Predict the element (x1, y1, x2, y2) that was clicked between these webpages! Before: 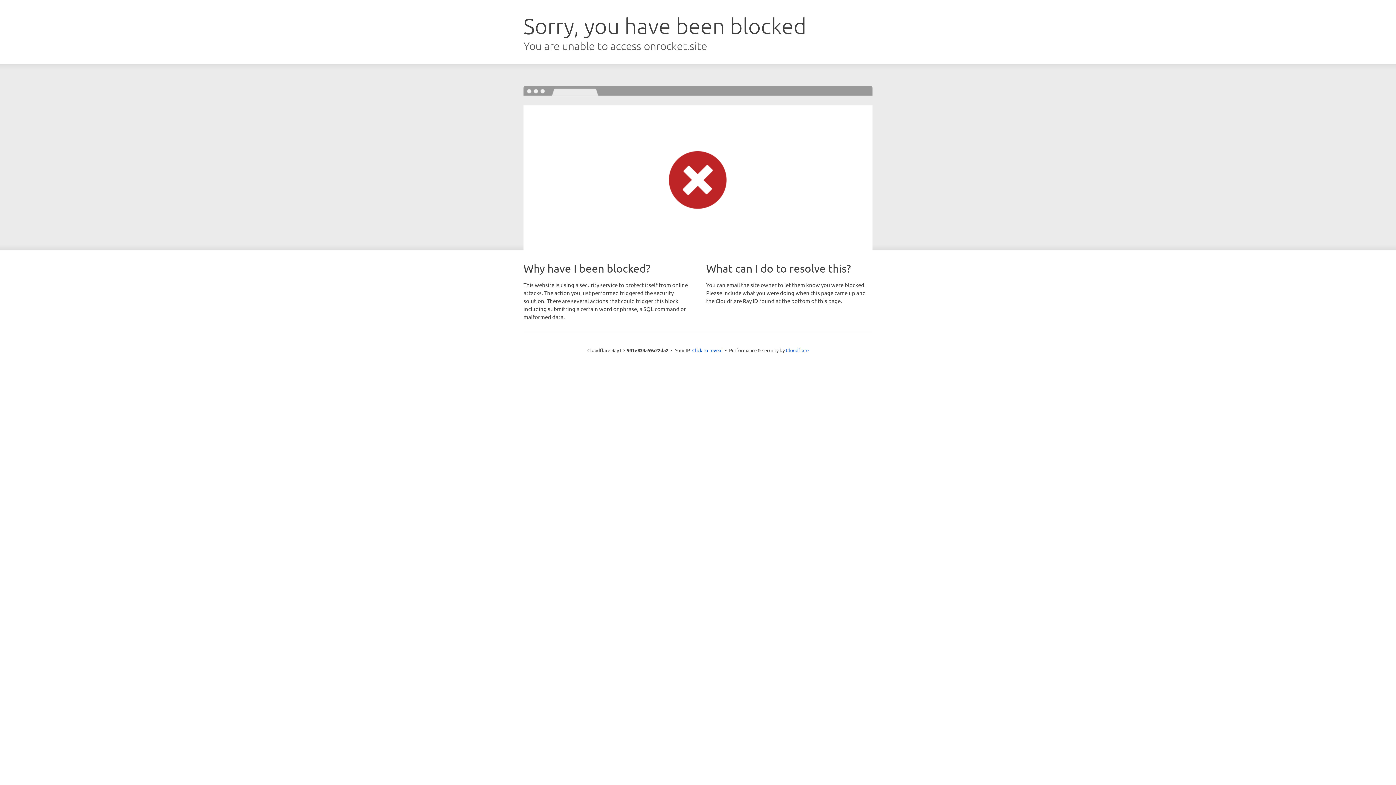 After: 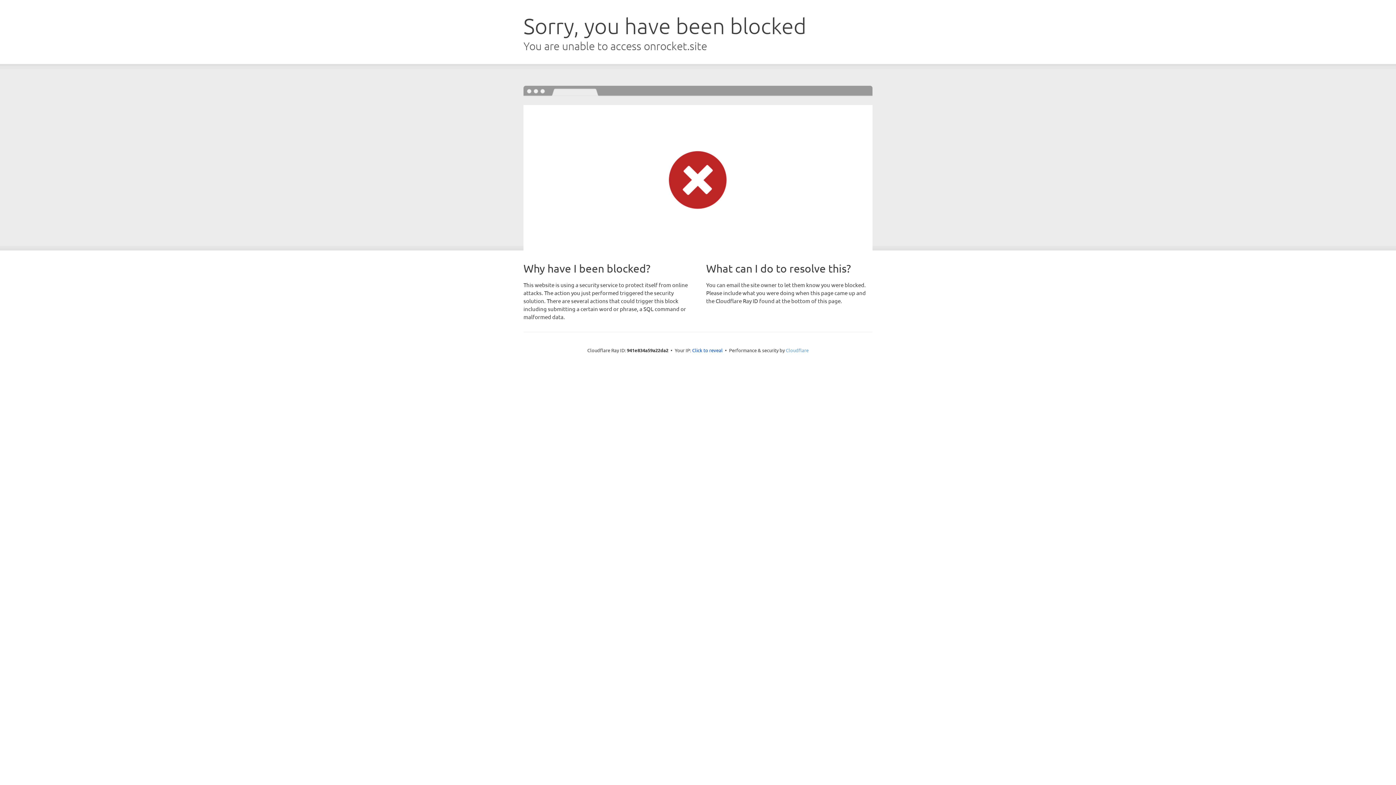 Action: label: Cloudflare bbox: (786, 347, 808, 353)